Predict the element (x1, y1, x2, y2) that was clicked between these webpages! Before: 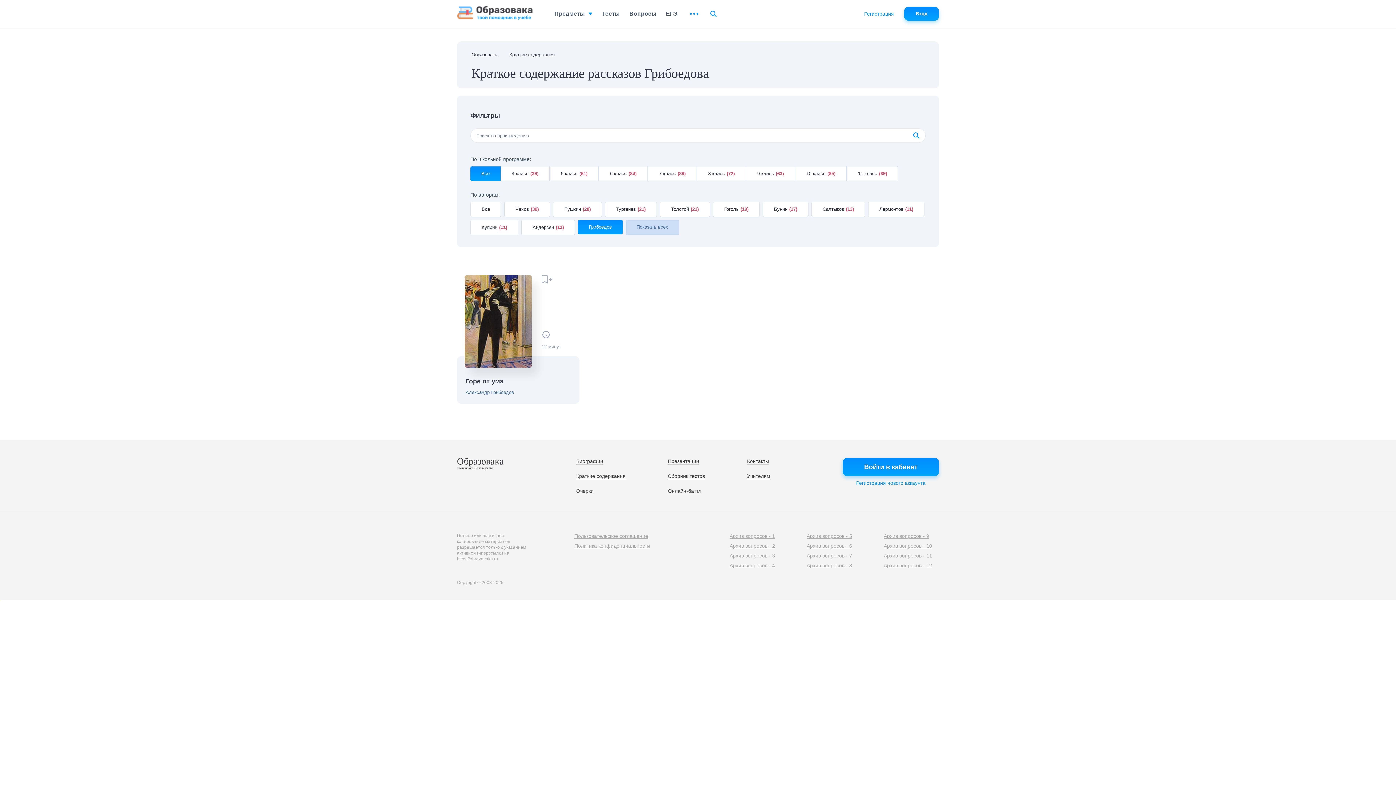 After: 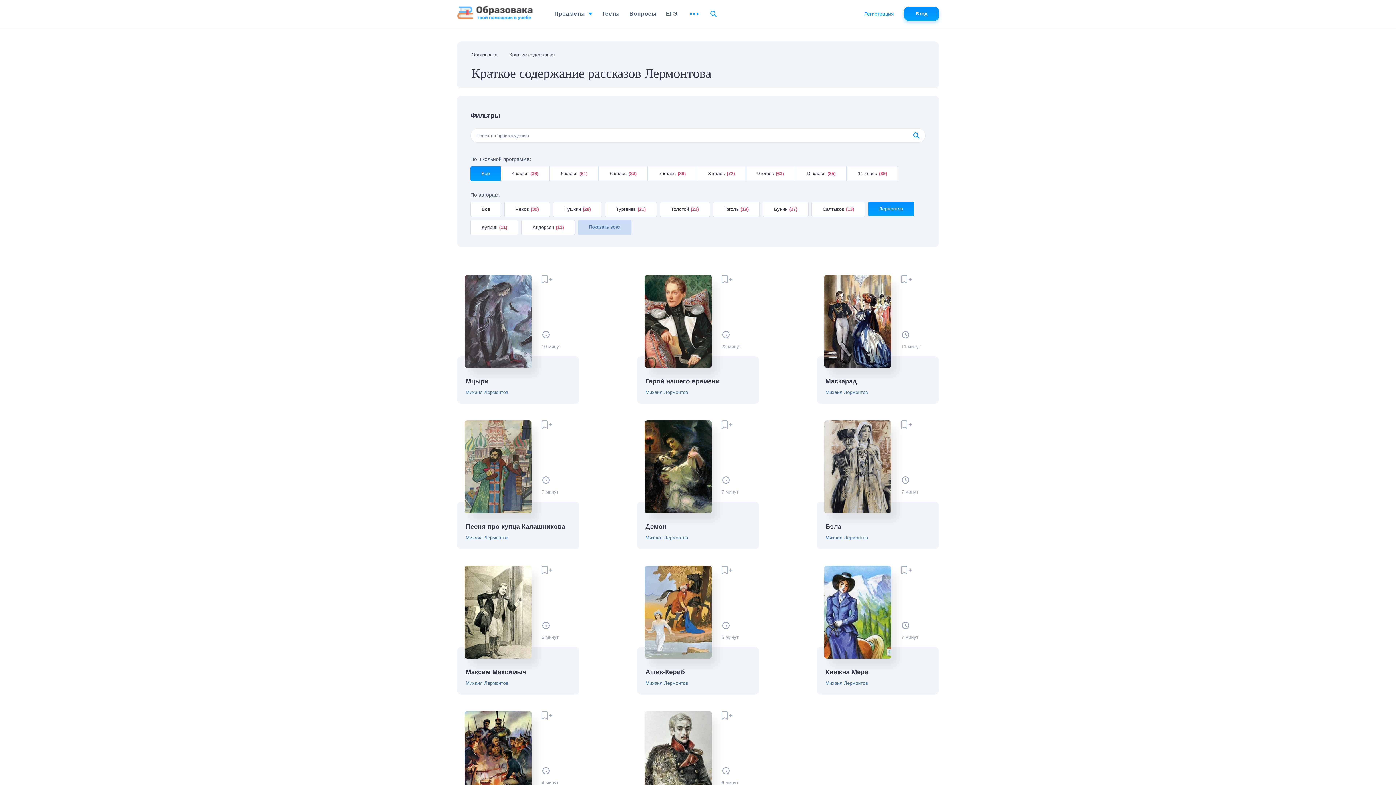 Action: label: Лермонтов(11) bbox: (868, 201, 924, 217)